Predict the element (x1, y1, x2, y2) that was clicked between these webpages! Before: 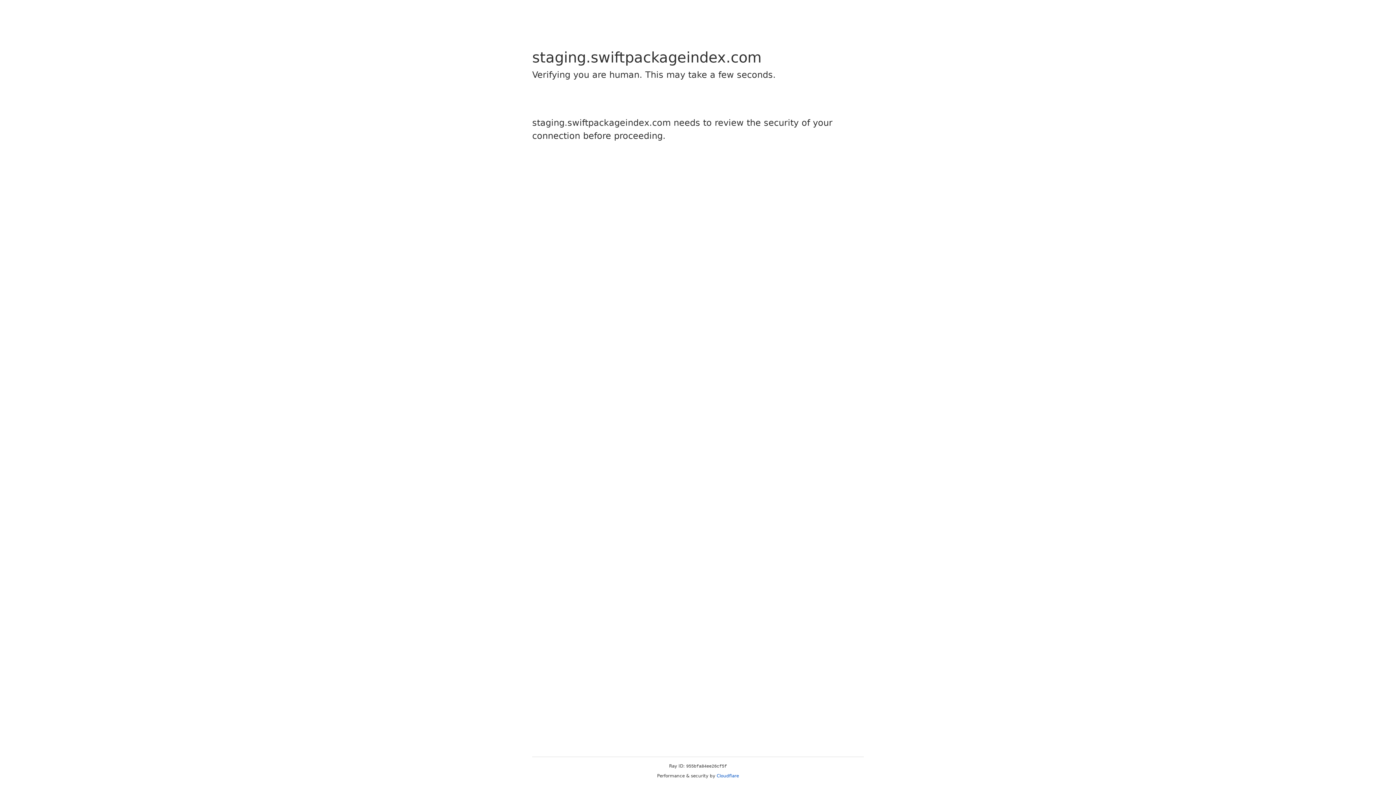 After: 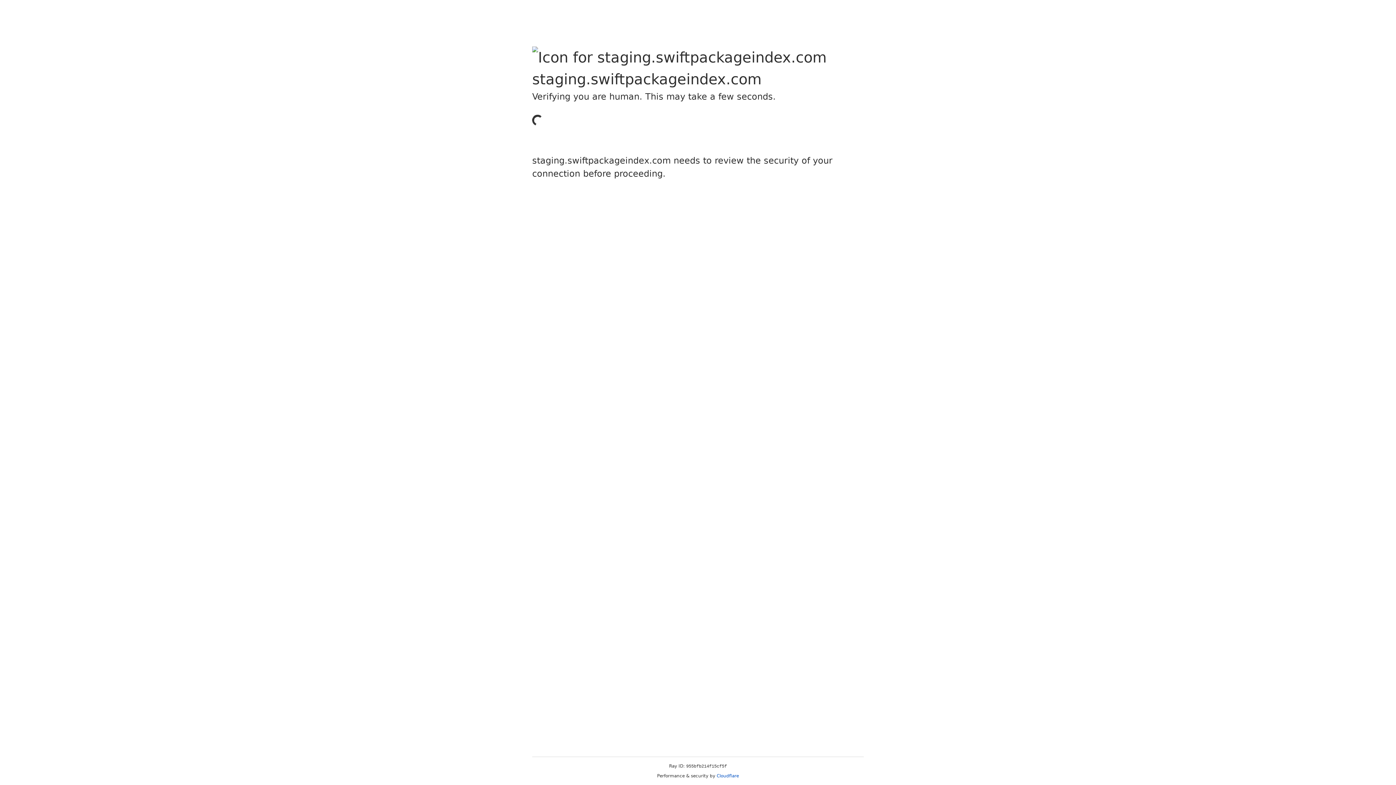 Action: label: Cloudflare bbox: (716, 773, 739, 778)